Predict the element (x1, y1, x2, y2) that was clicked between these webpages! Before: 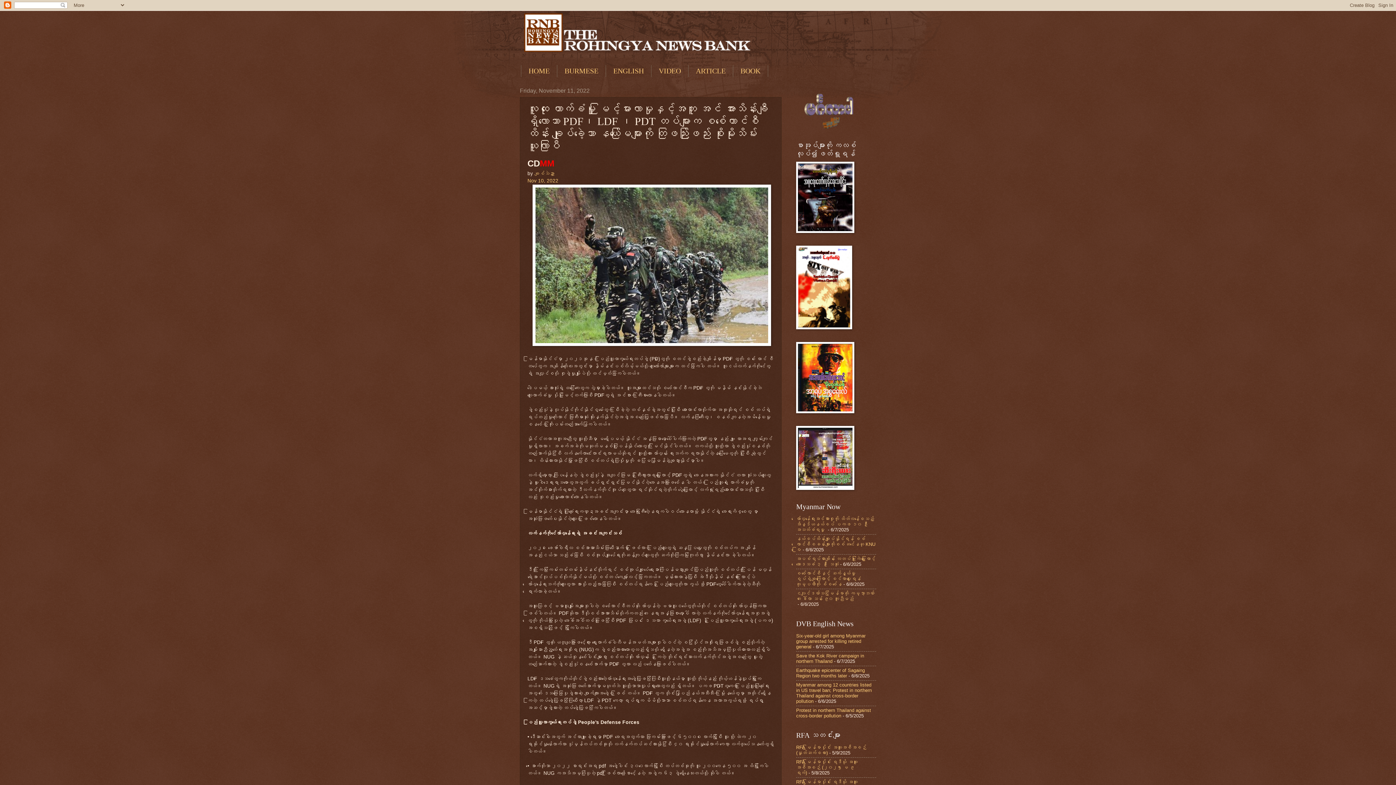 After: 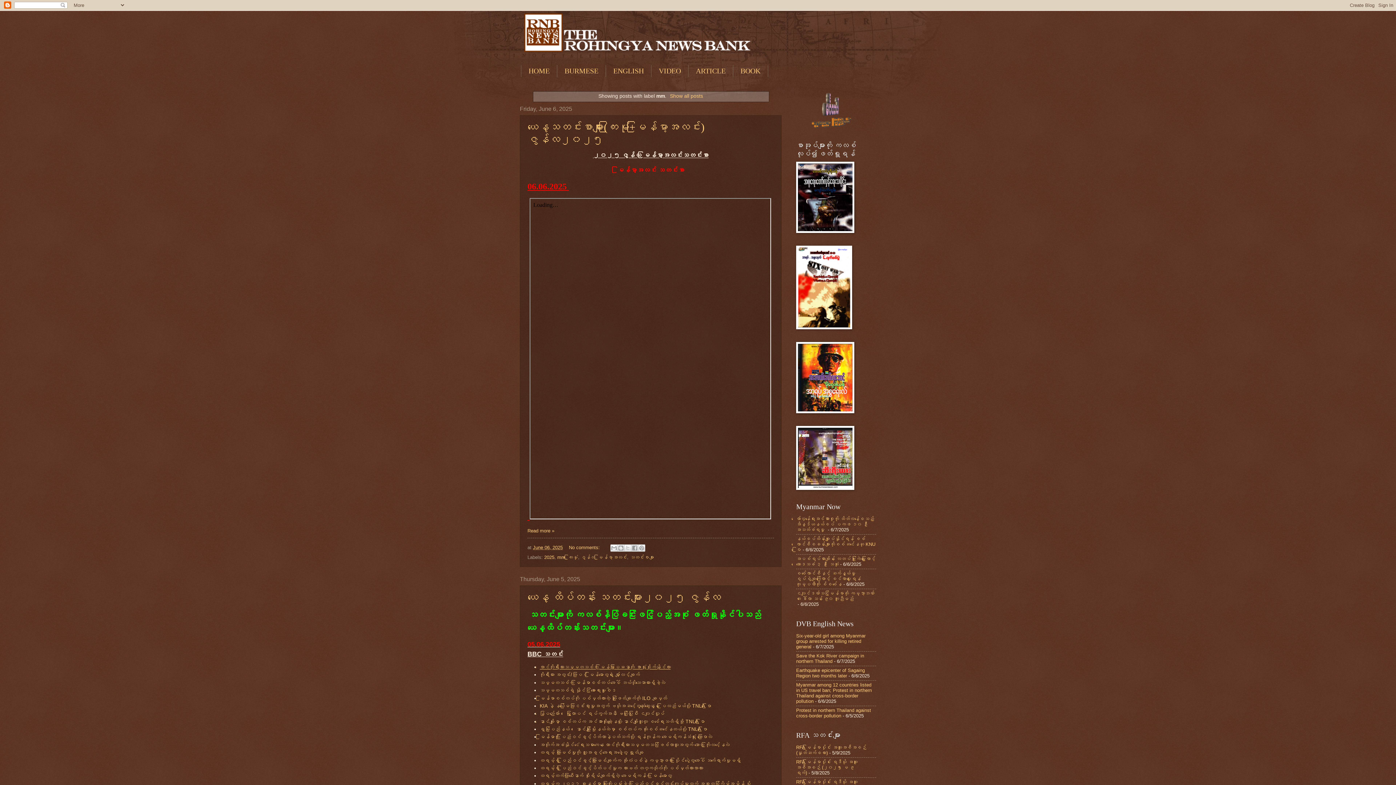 Action: bbox: (512, 10, 883, 54)